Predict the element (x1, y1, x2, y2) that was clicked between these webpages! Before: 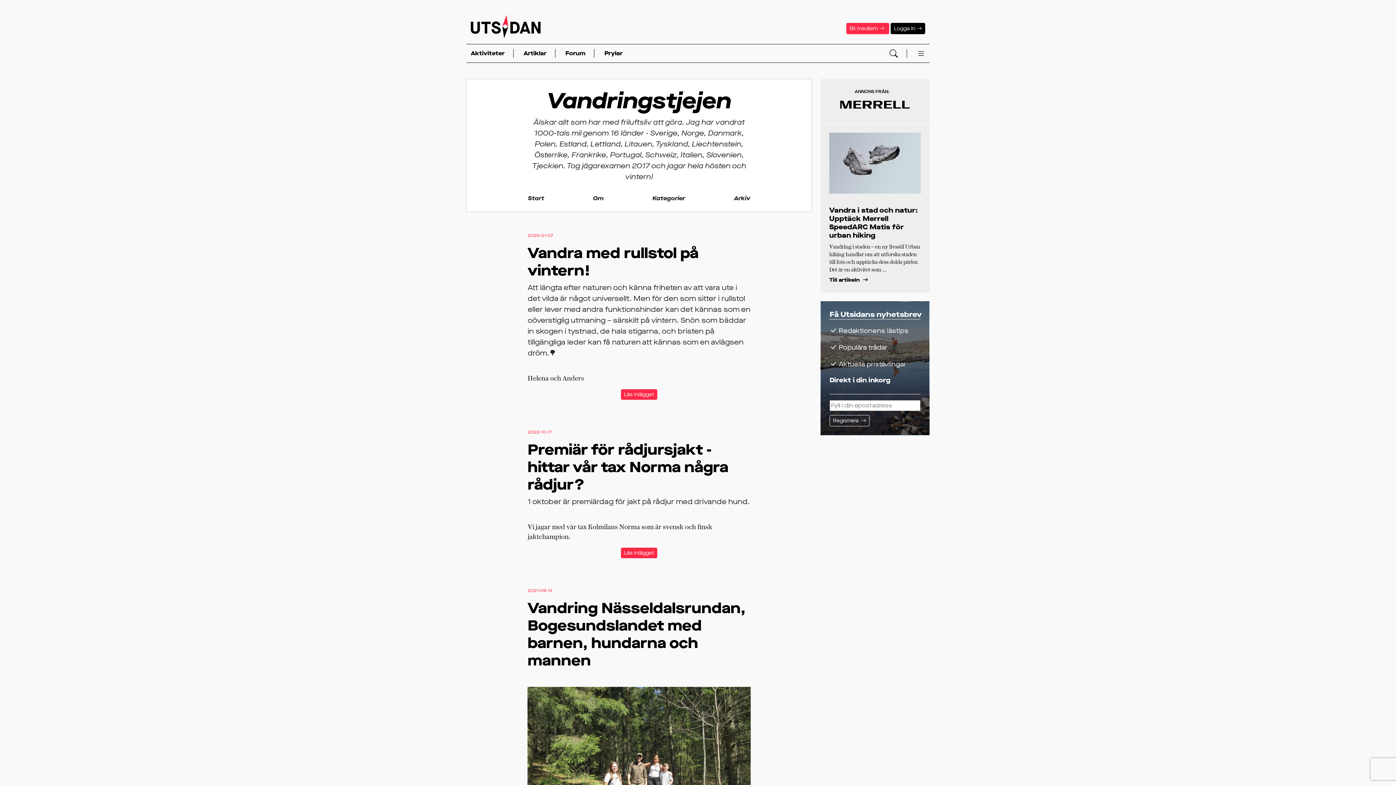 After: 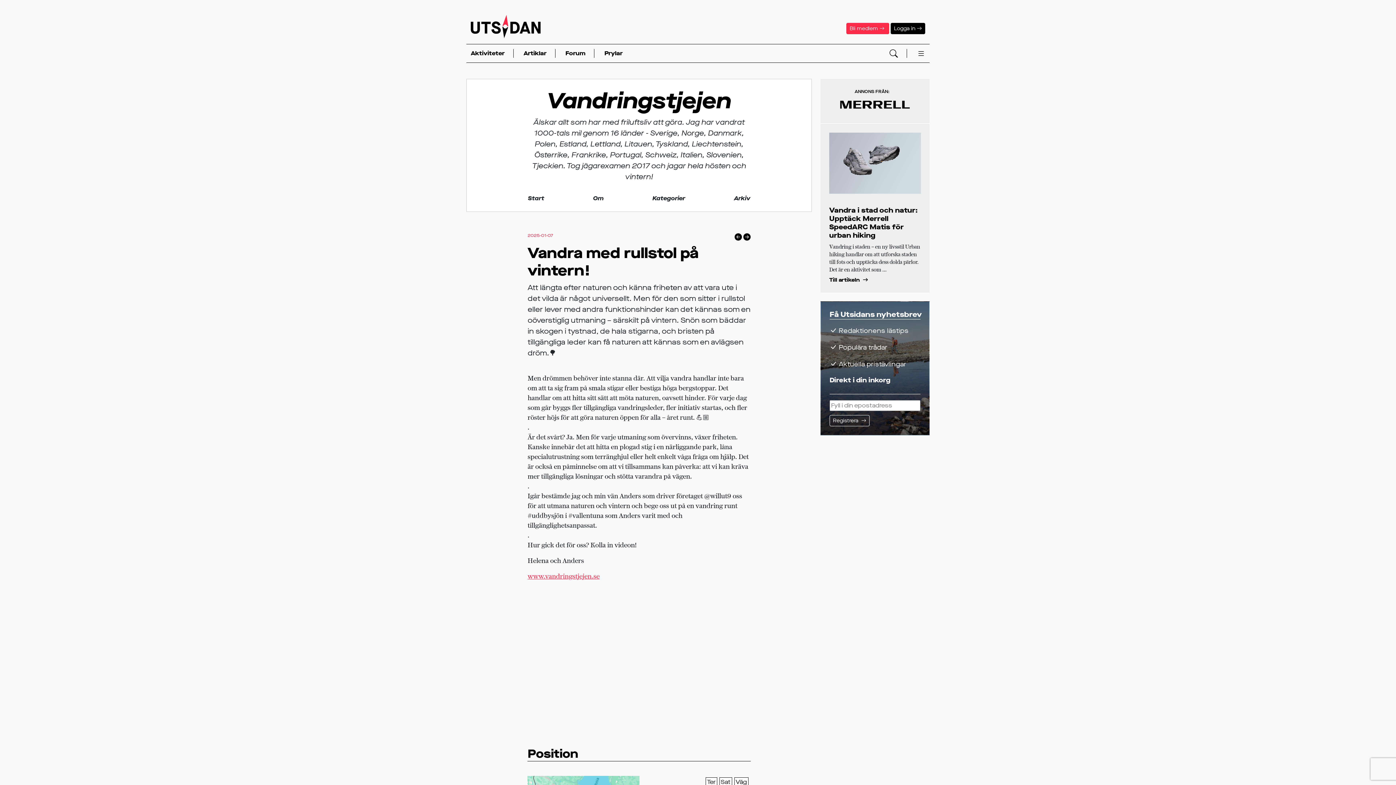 Action: label: Läs inlägget bbox: (621, 389, 657, 399)